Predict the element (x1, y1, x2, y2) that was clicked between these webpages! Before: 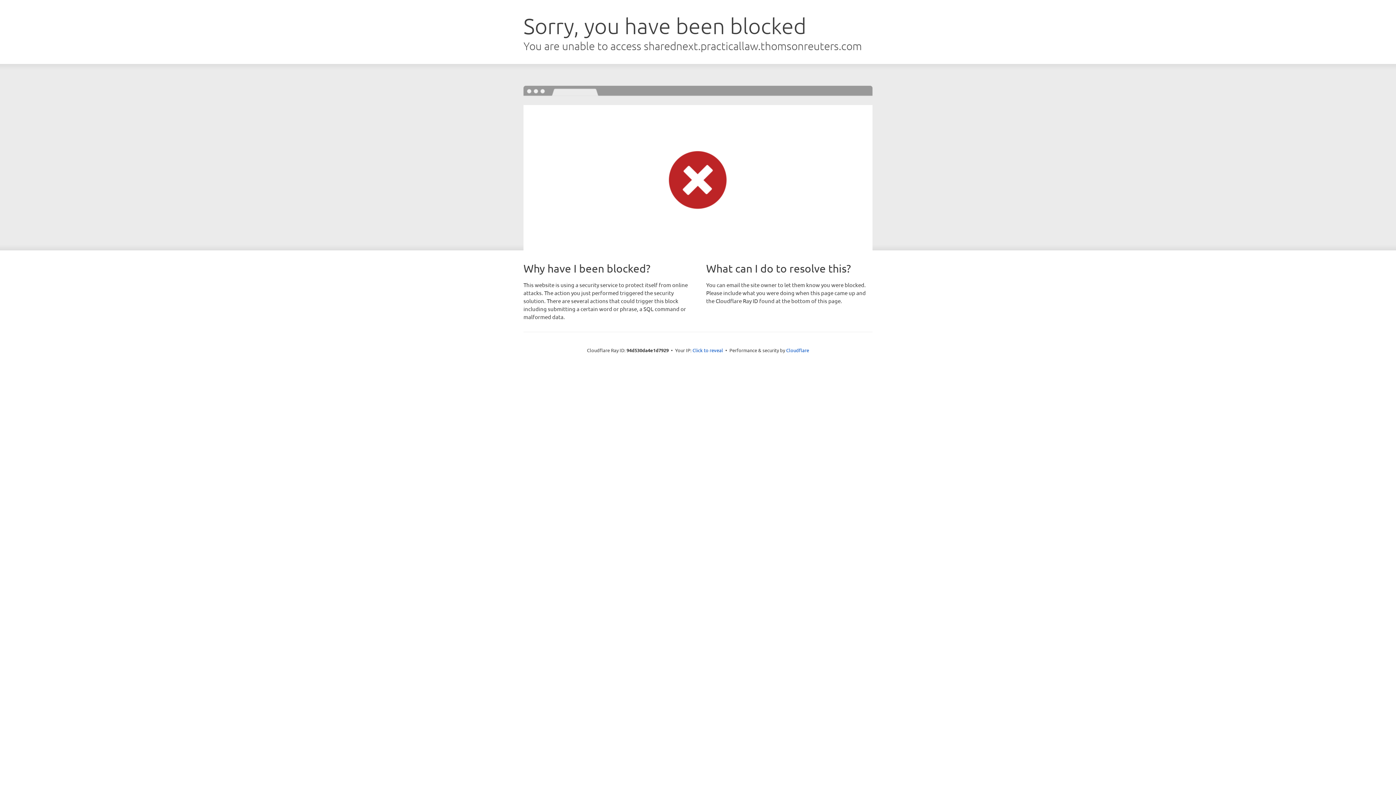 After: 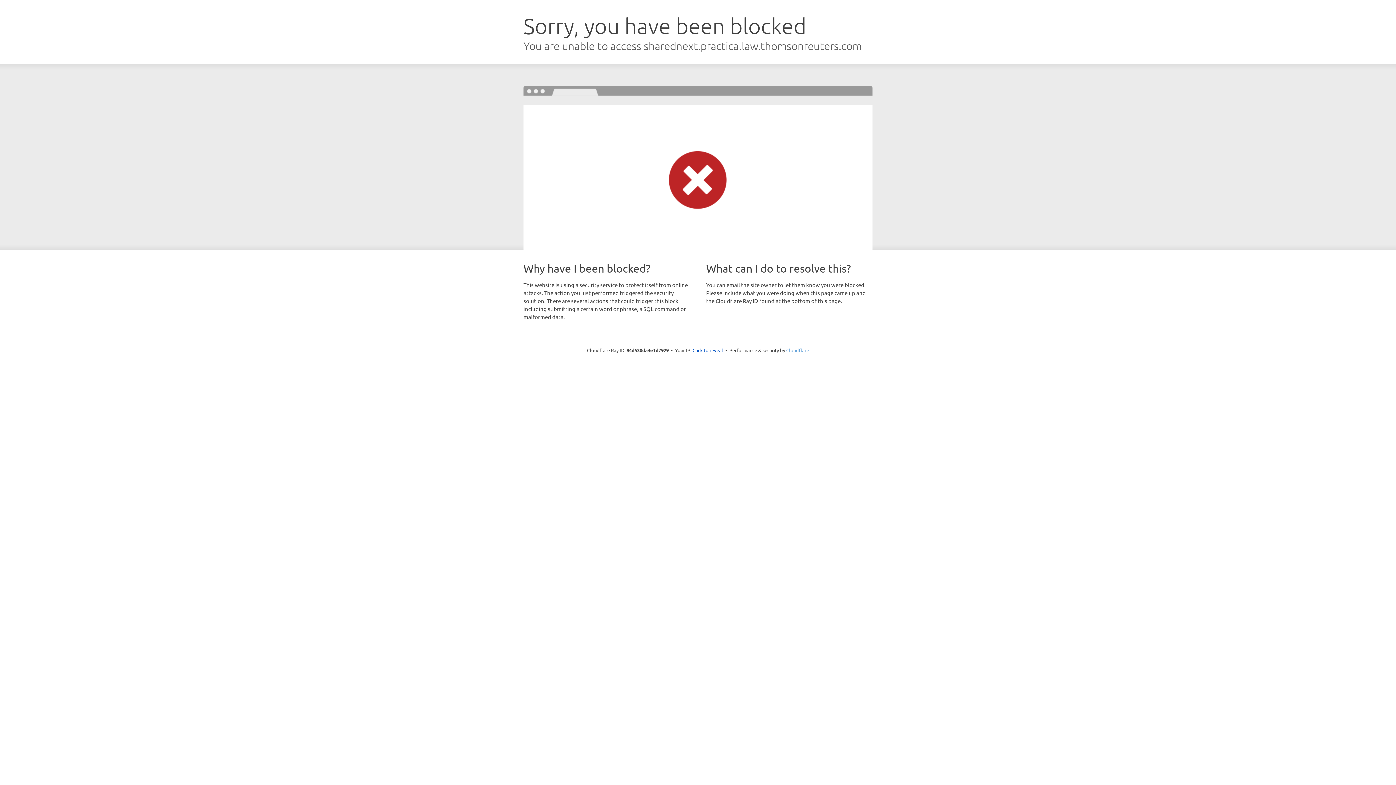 Action: bbox: (786, 347, 809, 353) label: Cloudflare